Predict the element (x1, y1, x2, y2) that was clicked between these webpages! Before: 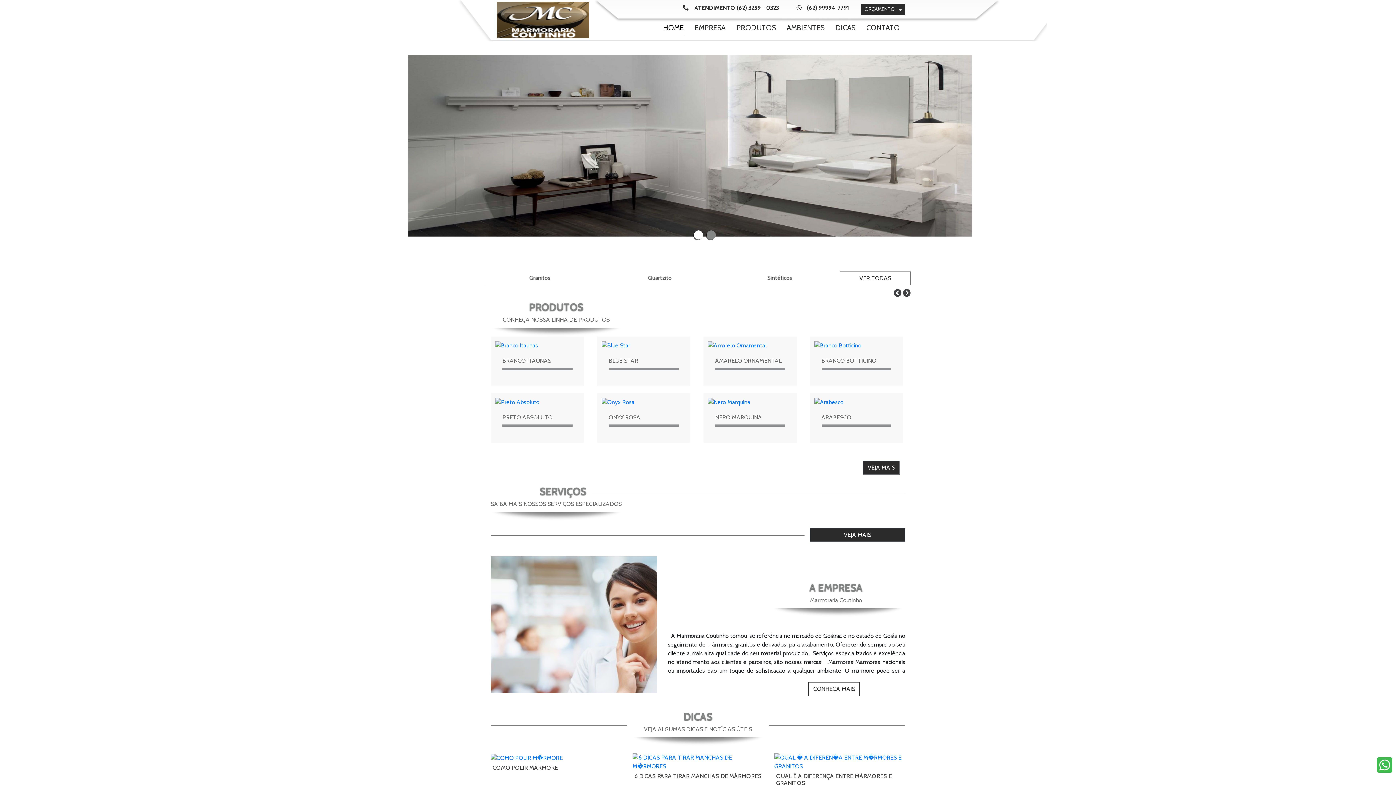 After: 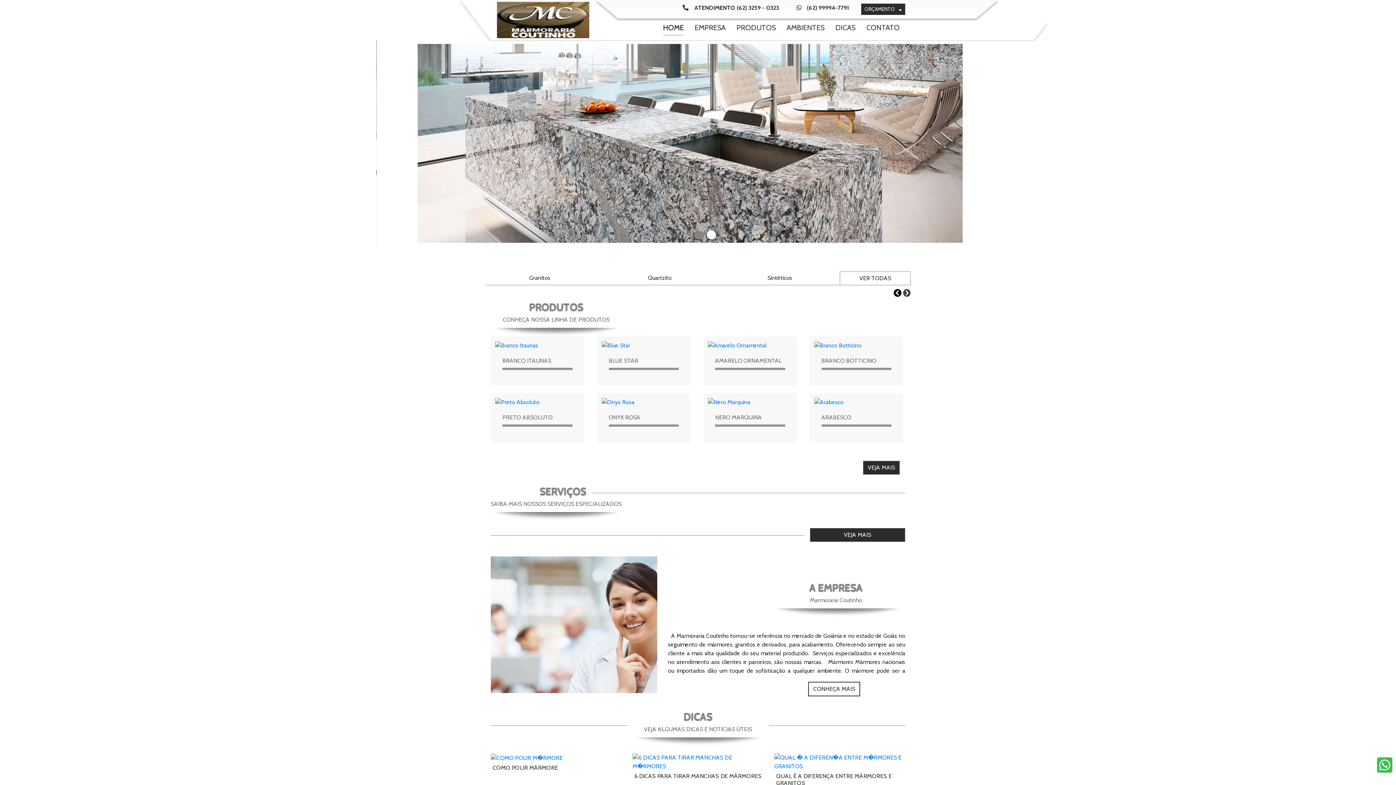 Action: bbox: (893, 289, 901, 296)